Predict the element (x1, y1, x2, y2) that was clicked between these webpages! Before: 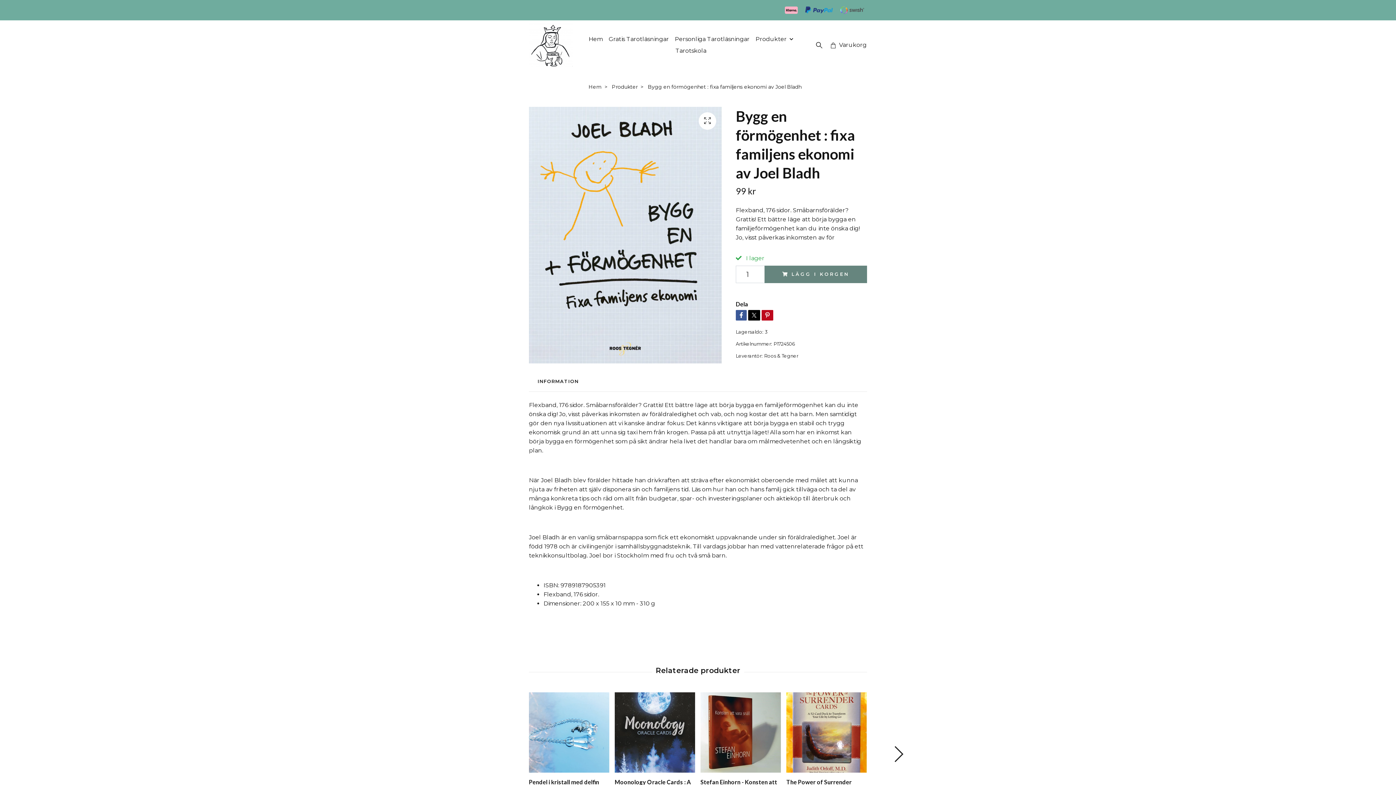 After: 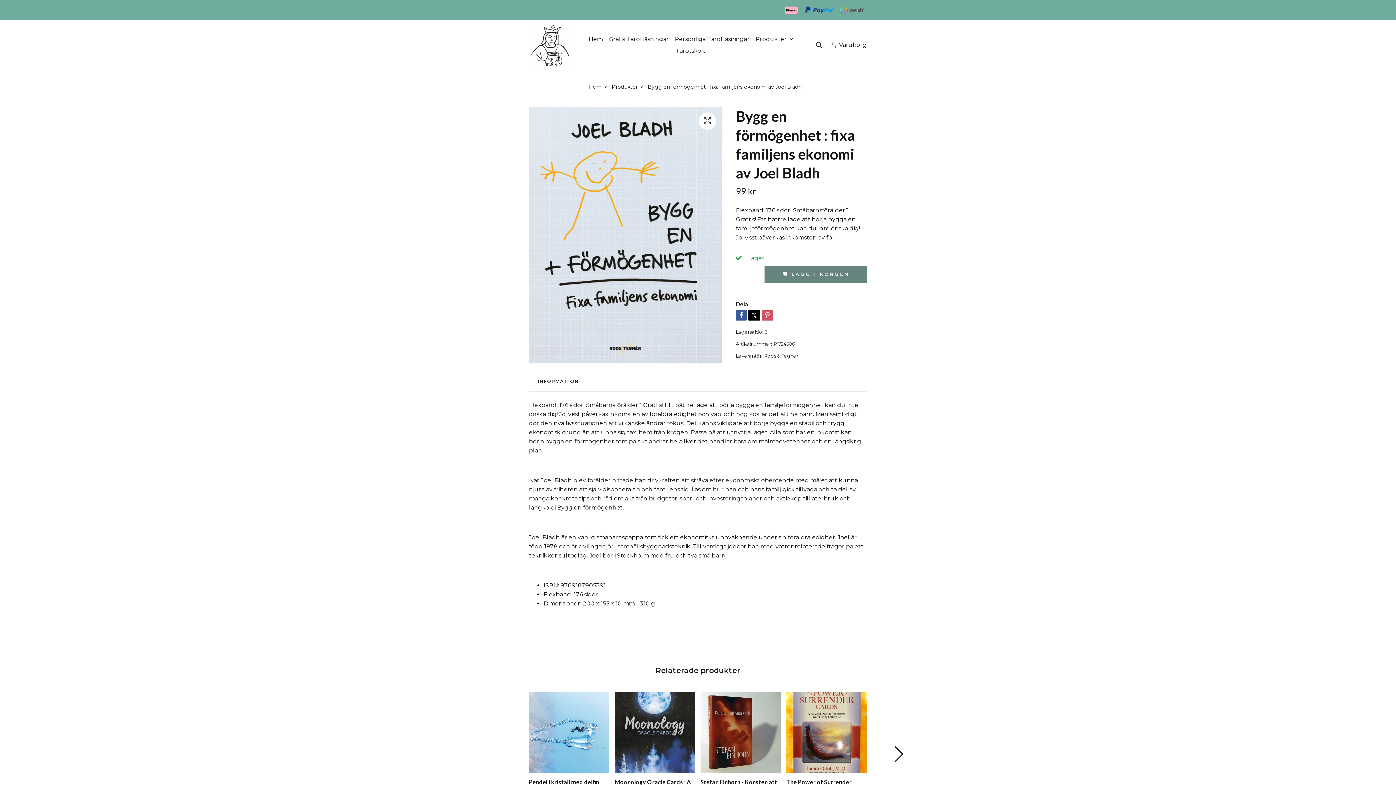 Action: bbox: (761, 310, 773, 320)